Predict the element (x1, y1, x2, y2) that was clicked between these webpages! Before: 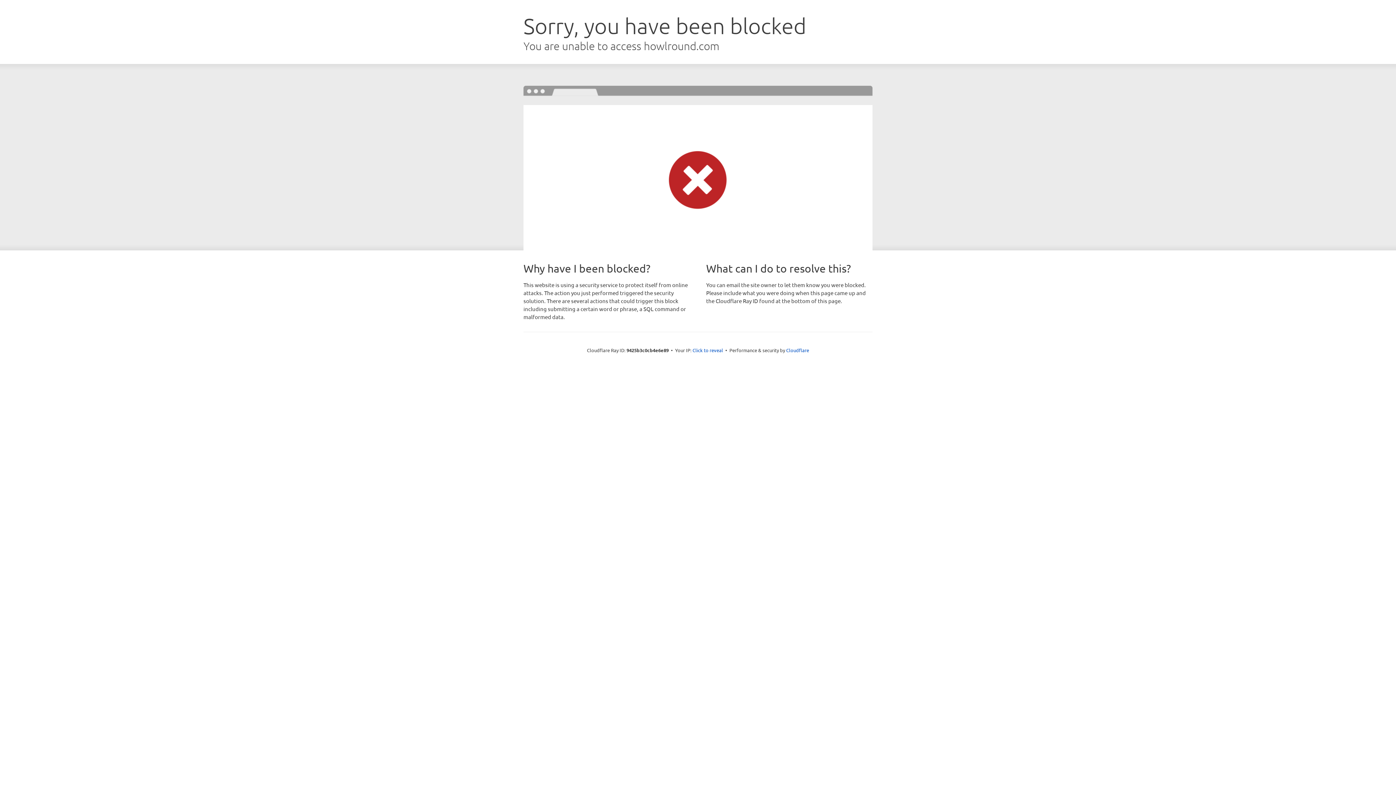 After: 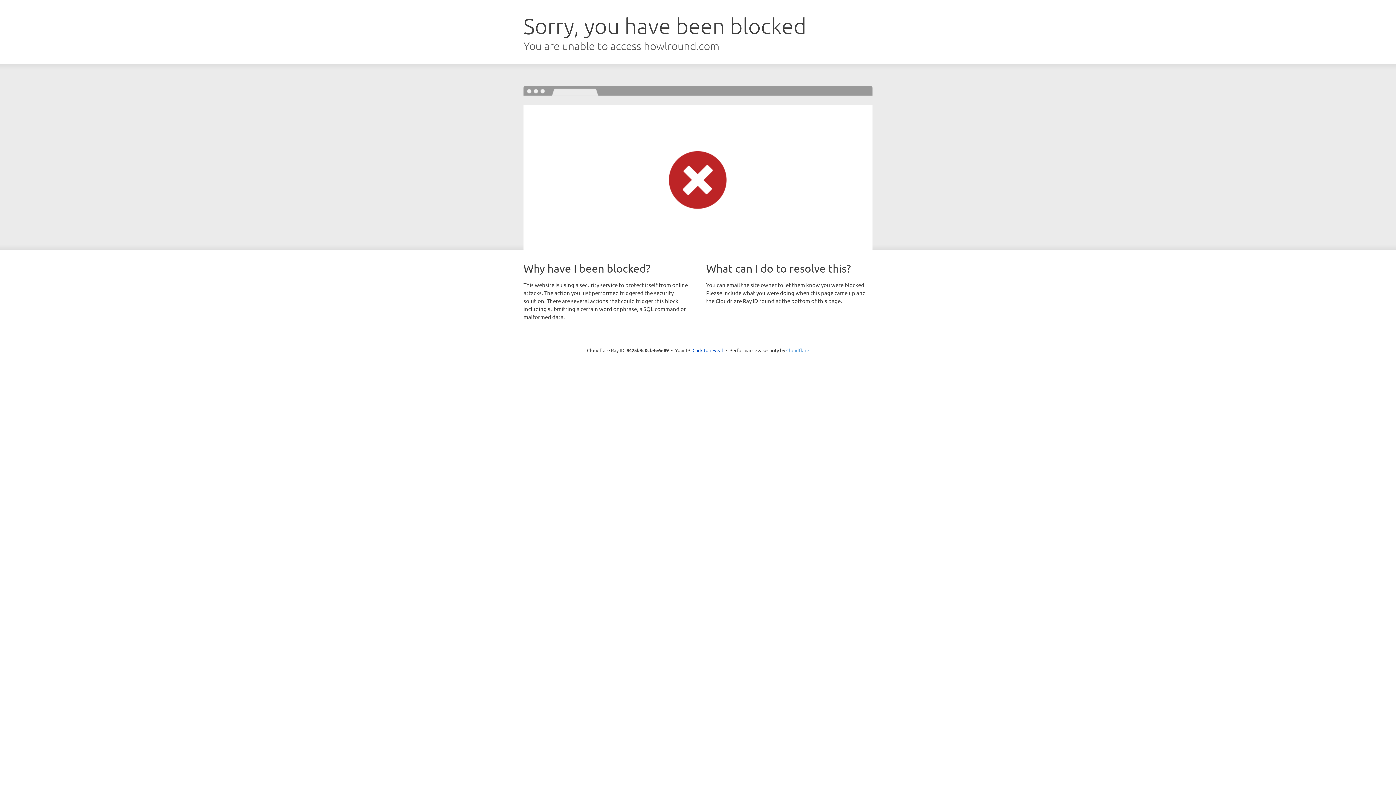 Action: label: Cloudflare bbox: (786, 347, 809, 353)